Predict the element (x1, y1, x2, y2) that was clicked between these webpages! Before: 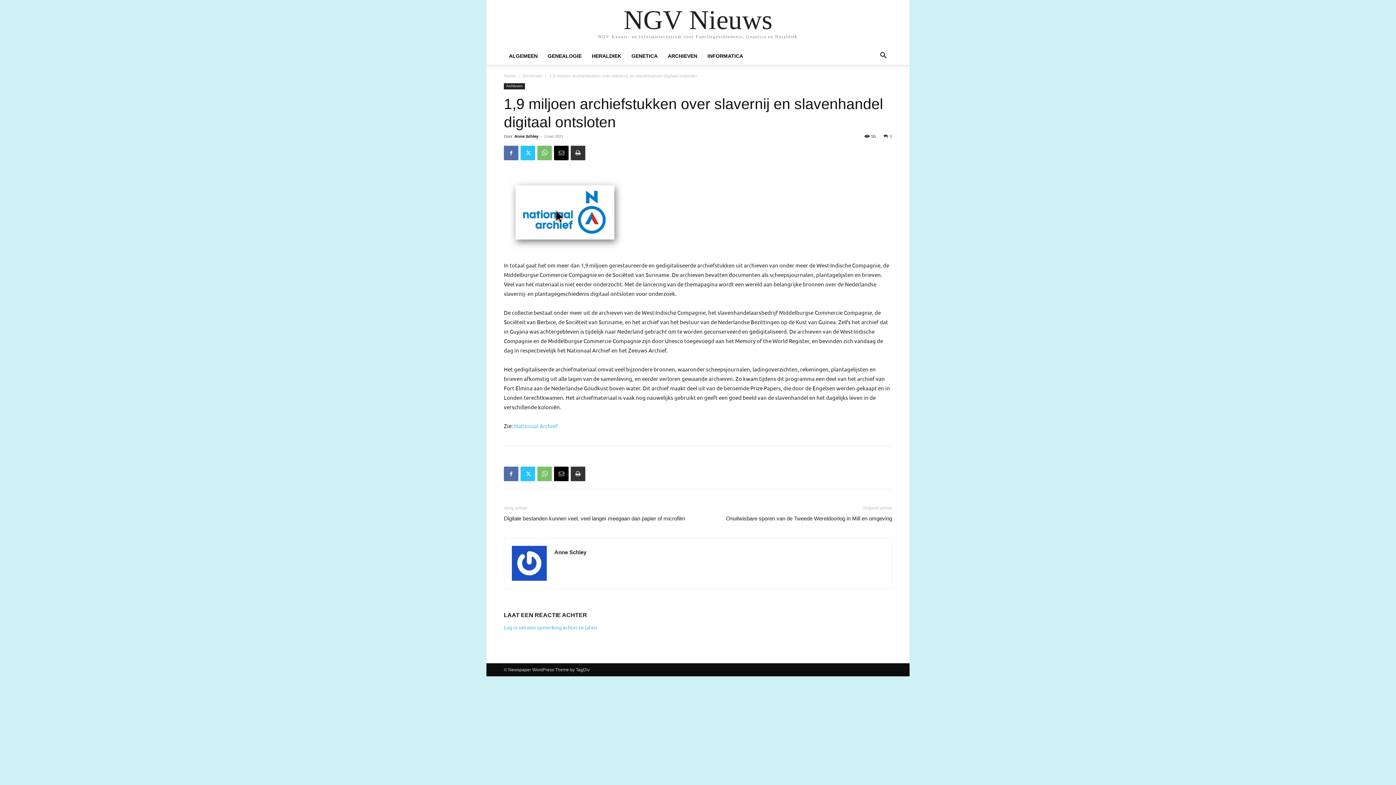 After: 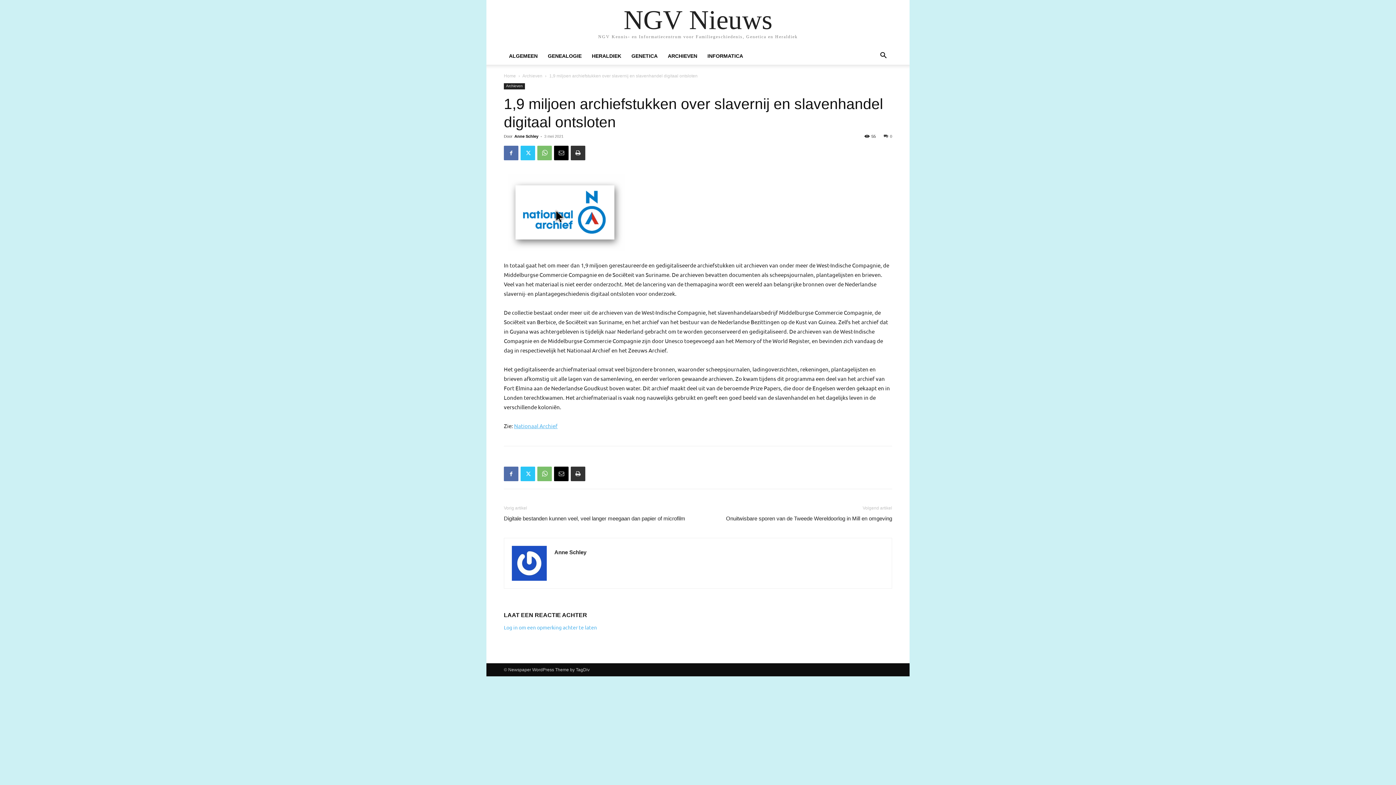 Action: bbox: (514, 422, 557, 429) label: Nationaal Archief